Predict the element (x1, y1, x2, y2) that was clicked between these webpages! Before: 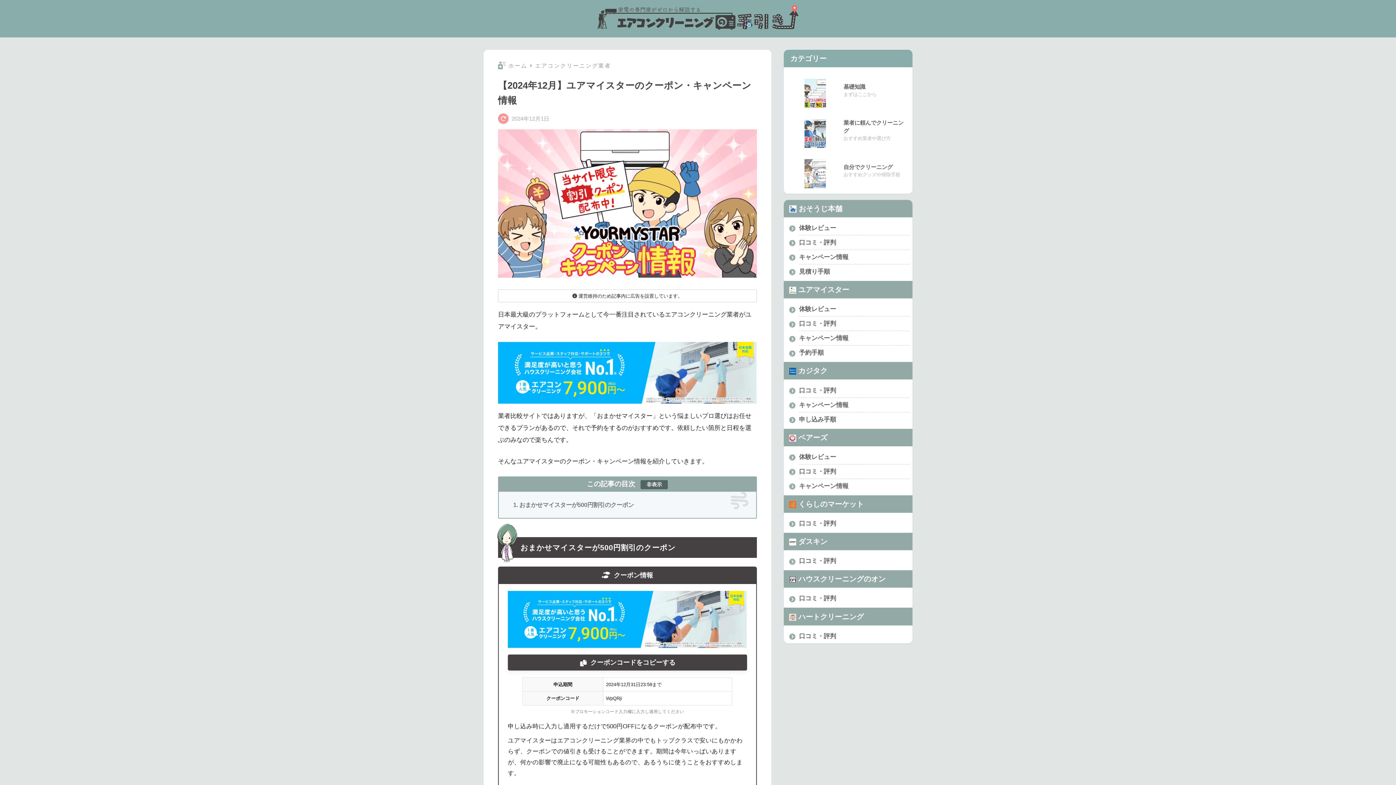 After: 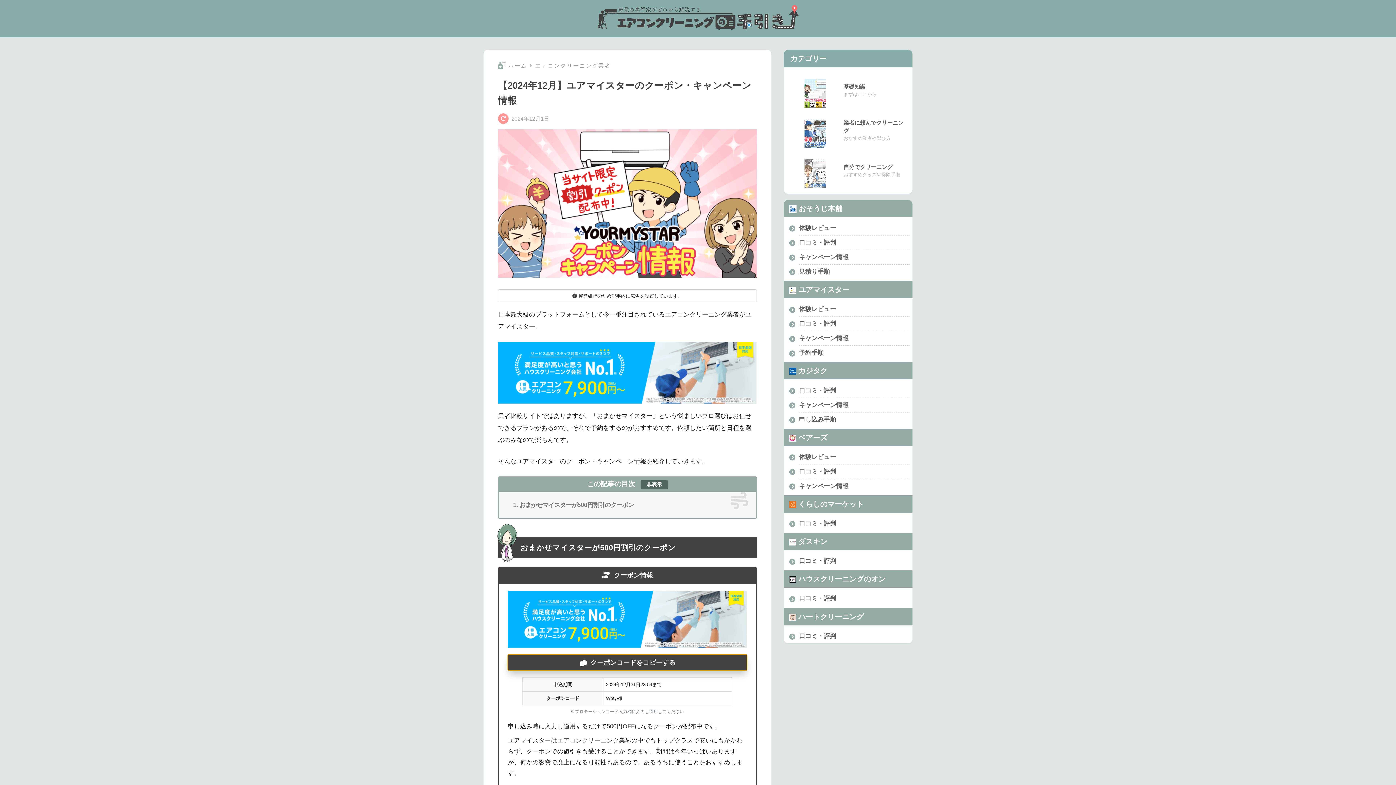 Action: bbox: (507, 654, 747, 670) label: クーポンコードをコピーする